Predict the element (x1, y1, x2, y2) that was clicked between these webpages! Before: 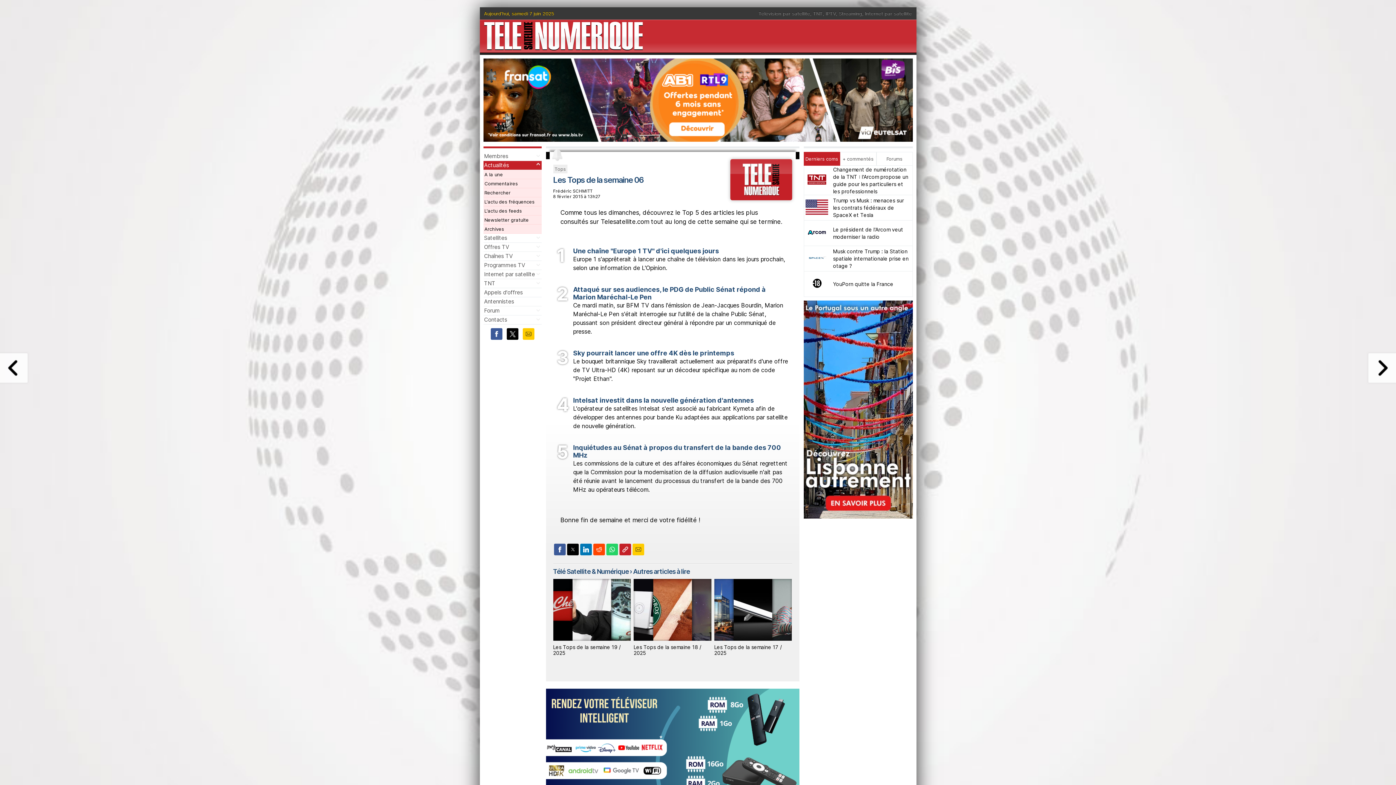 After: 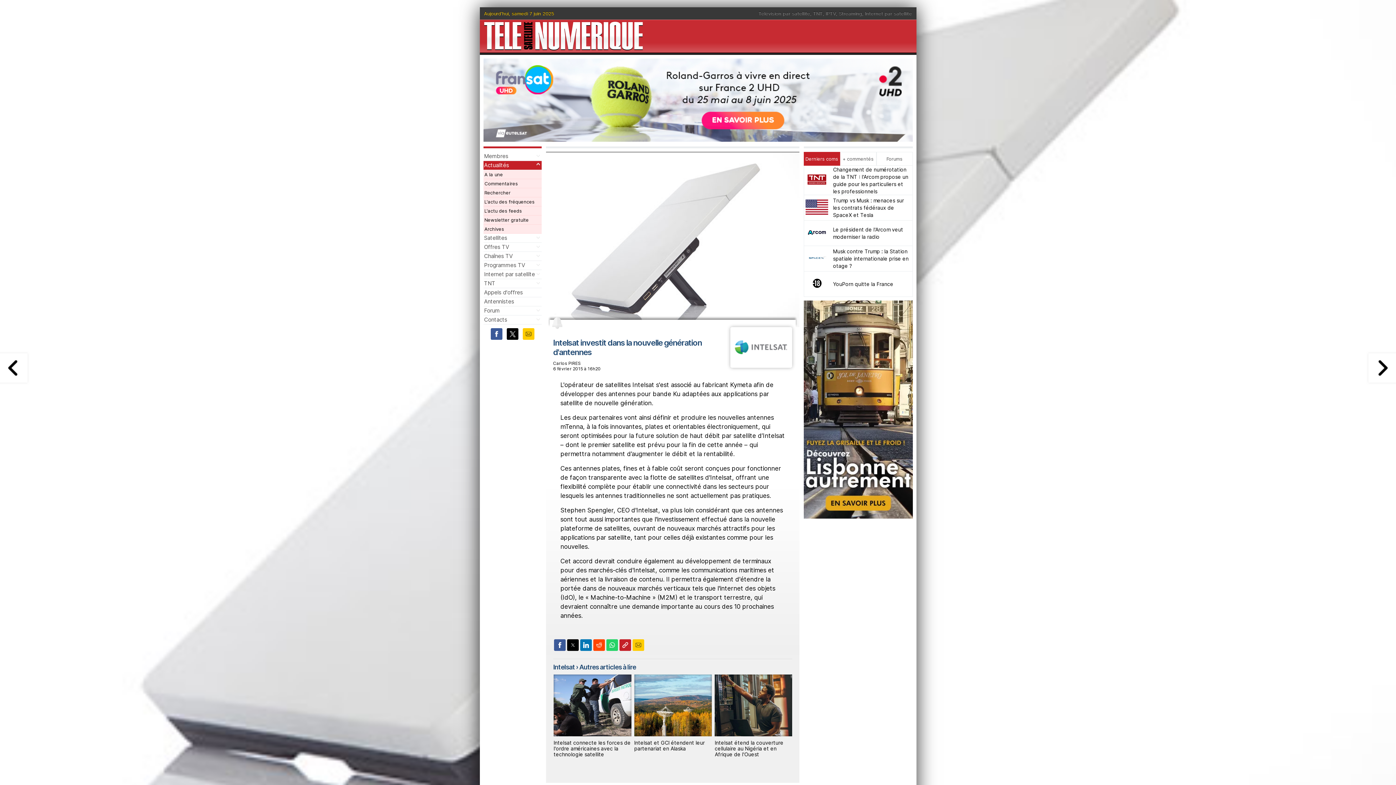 Action: bbox: (573, 396, 754, 404) label: Intelsat investit dans la nouvelle génération d'antennes